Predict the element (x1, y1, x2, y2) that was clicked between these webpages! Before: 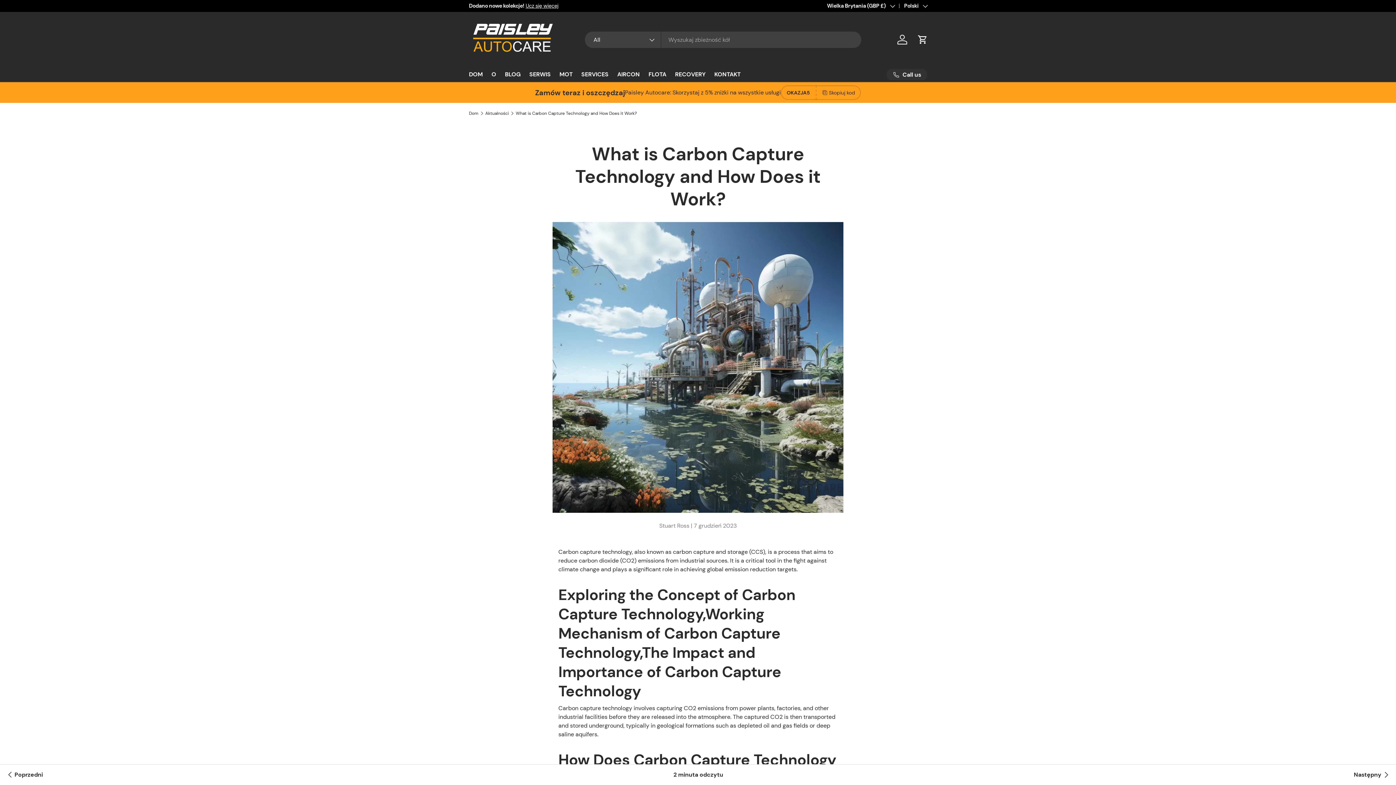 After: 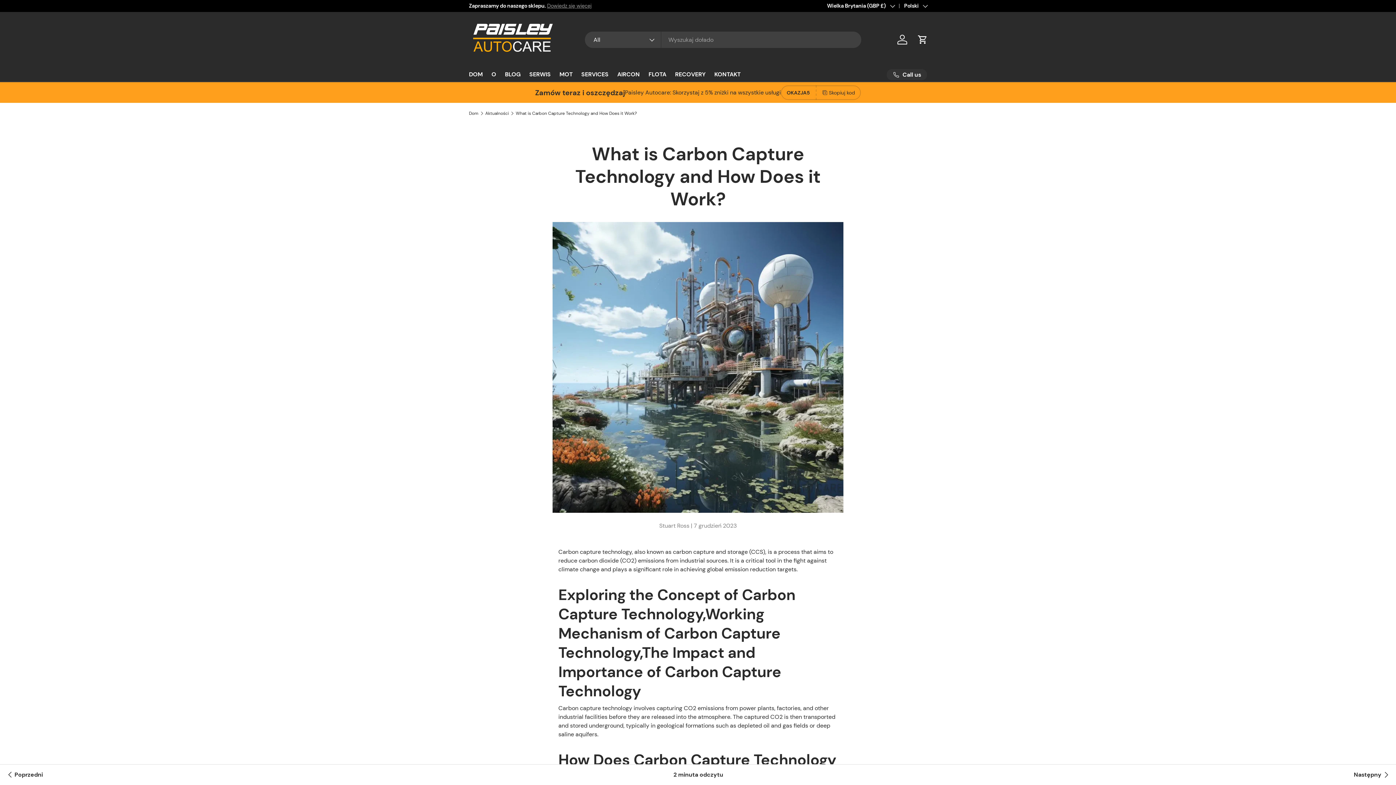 Action: label: Dowiedz się więcej bbox: (547, 2, 591, 9)